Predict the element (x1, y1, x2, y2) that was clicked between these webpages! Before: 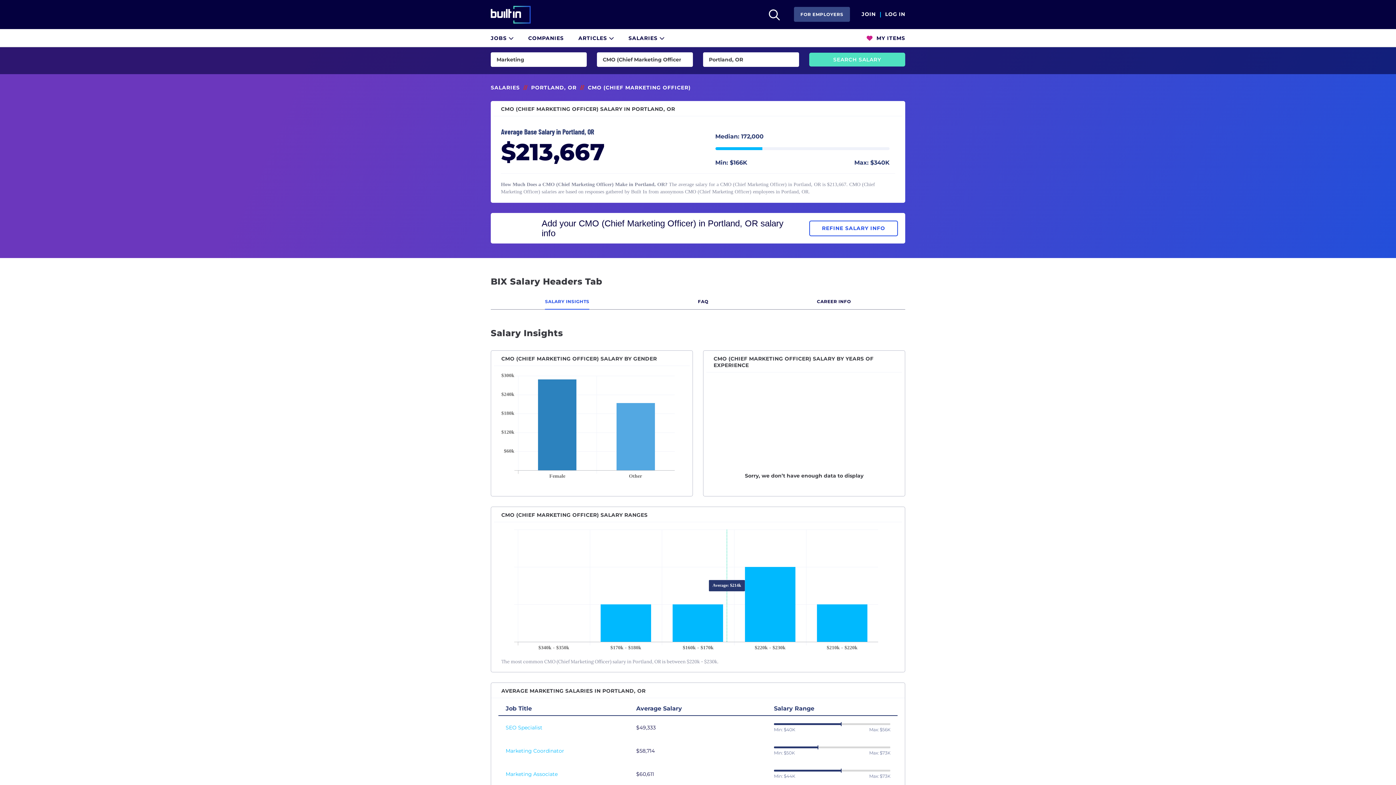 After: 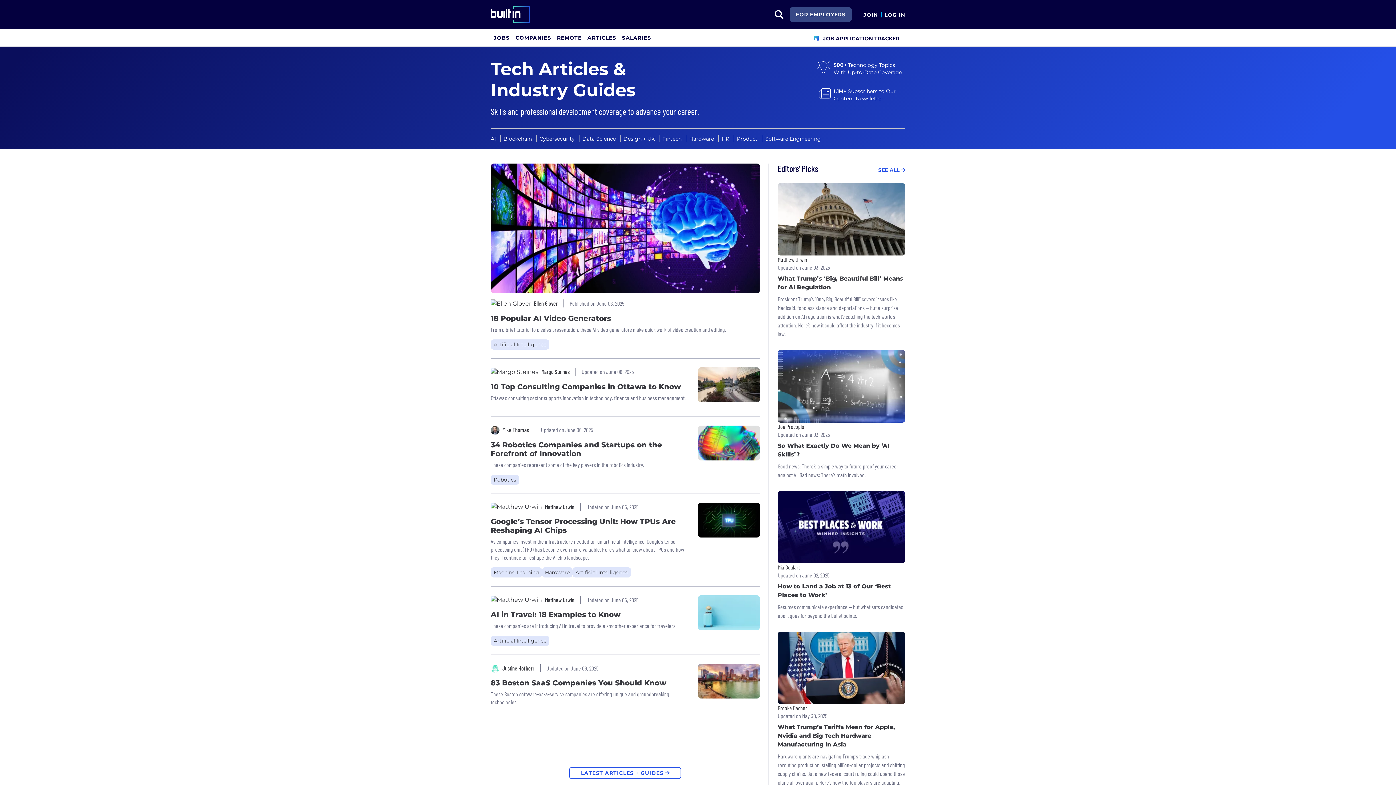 Action: bbox: (578, 29, 614, 45) label: ARTICLES 